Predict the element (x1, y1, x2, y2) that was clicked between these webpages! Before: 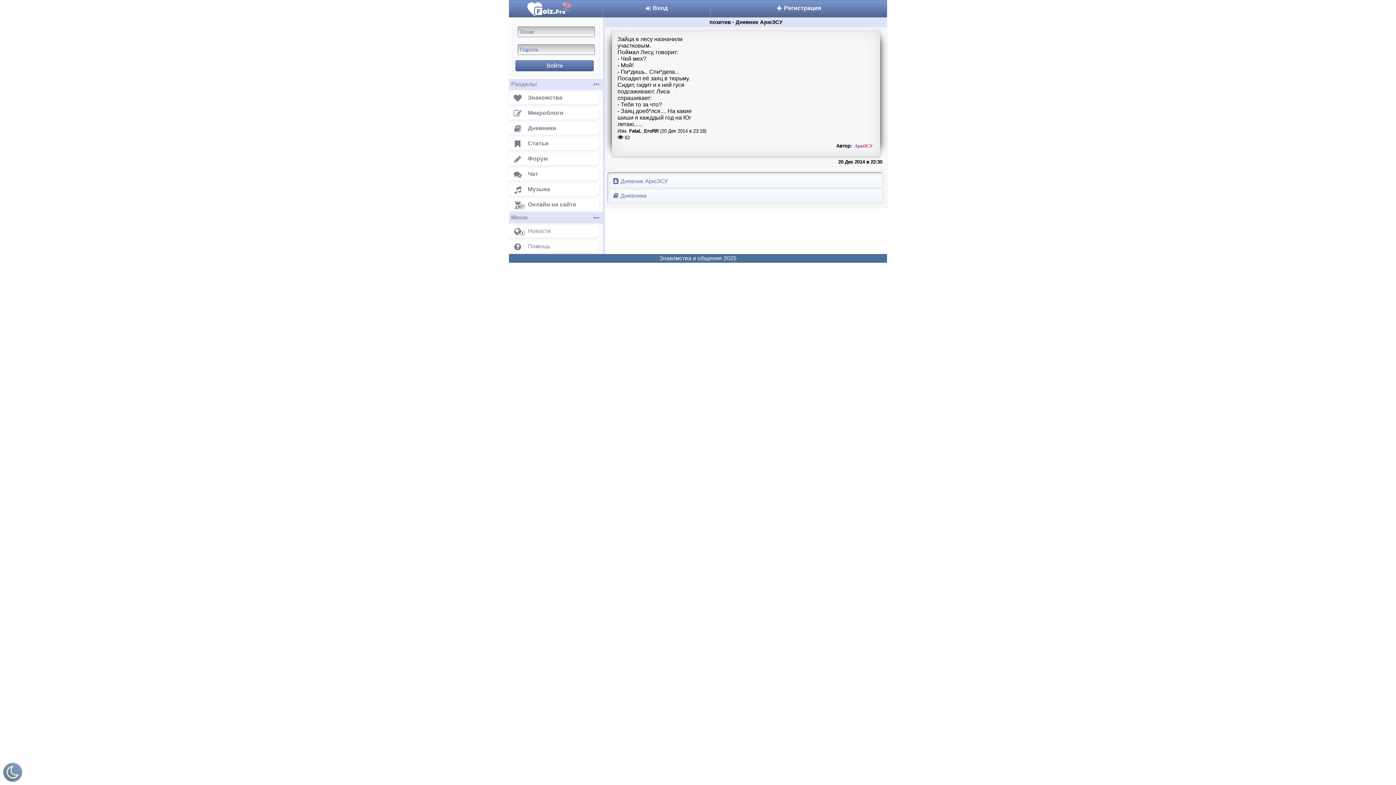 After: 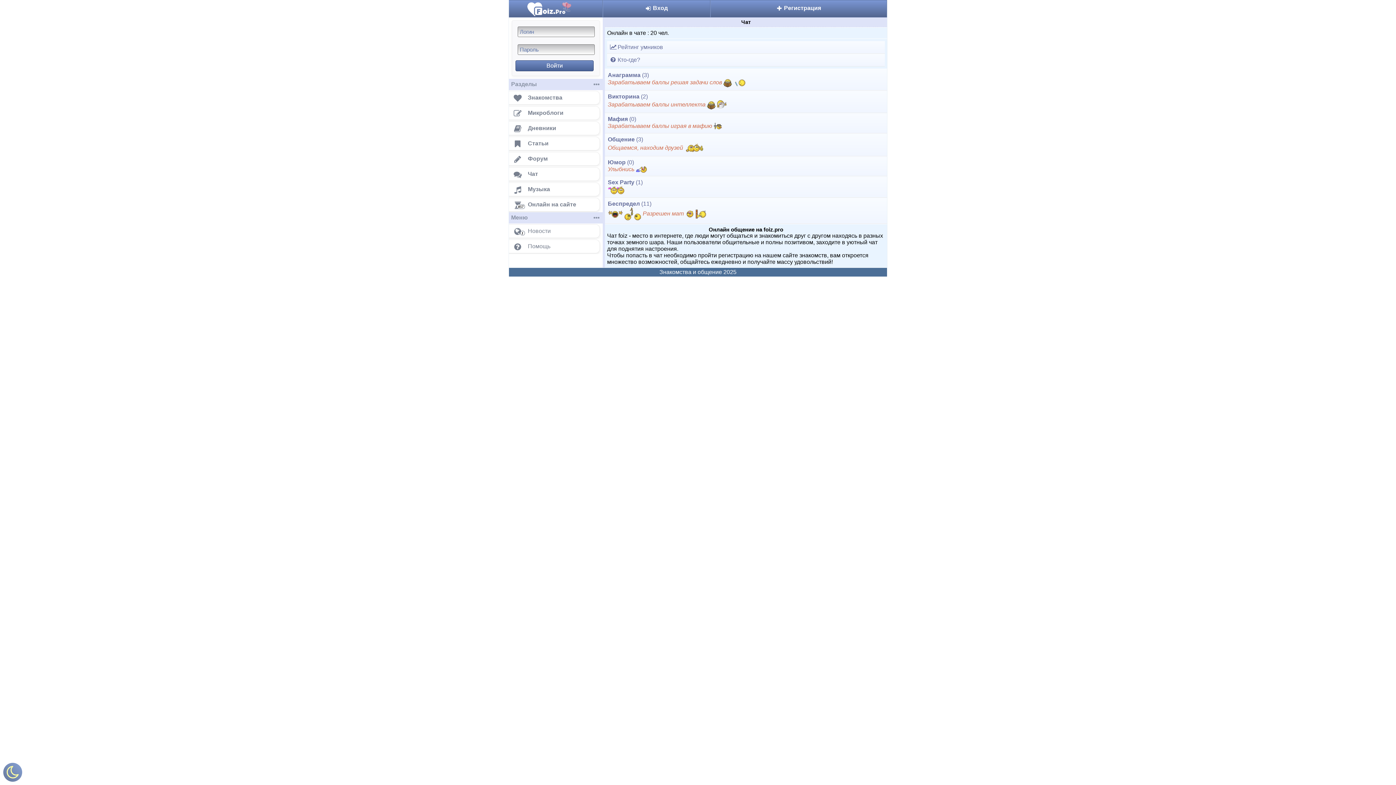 Action: label: Чат bbox: (504, 167, 600, 181)